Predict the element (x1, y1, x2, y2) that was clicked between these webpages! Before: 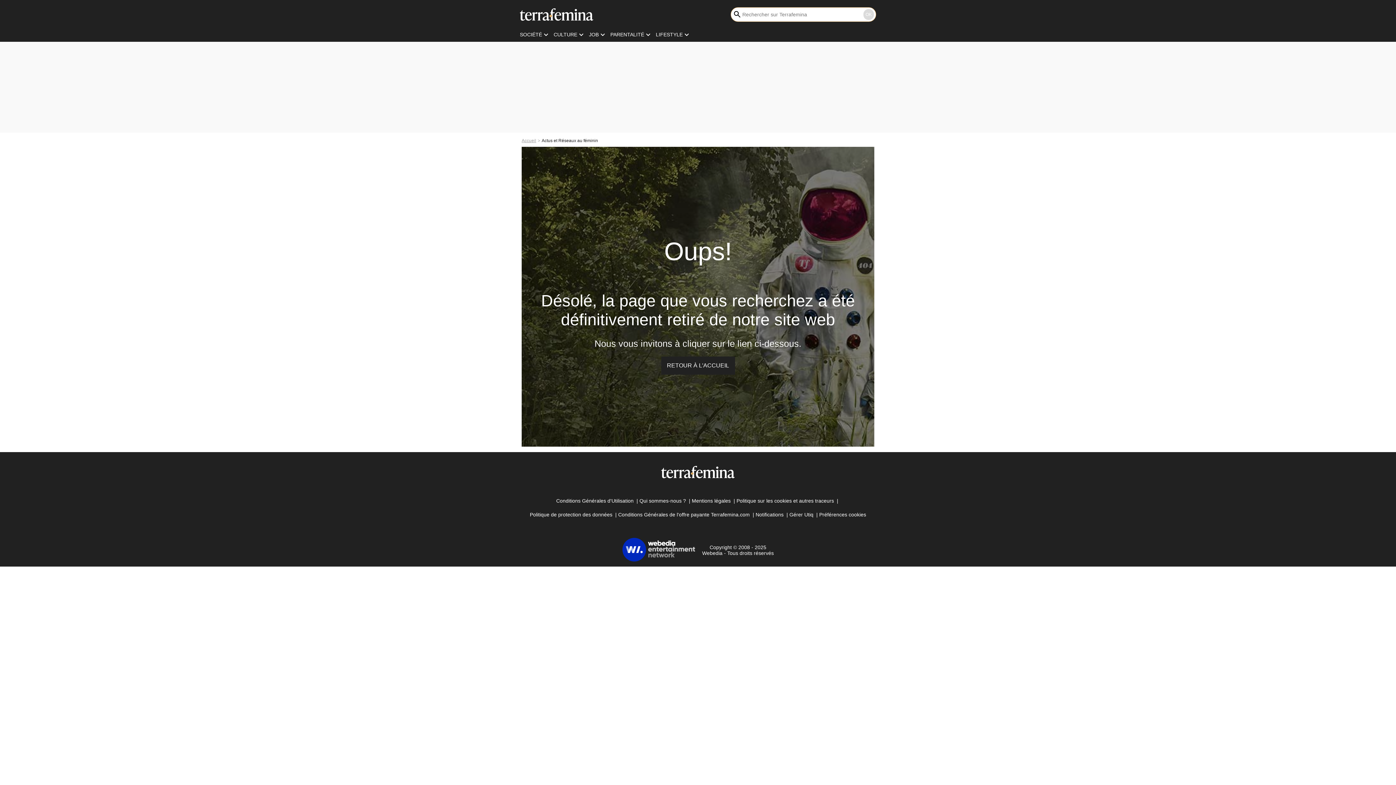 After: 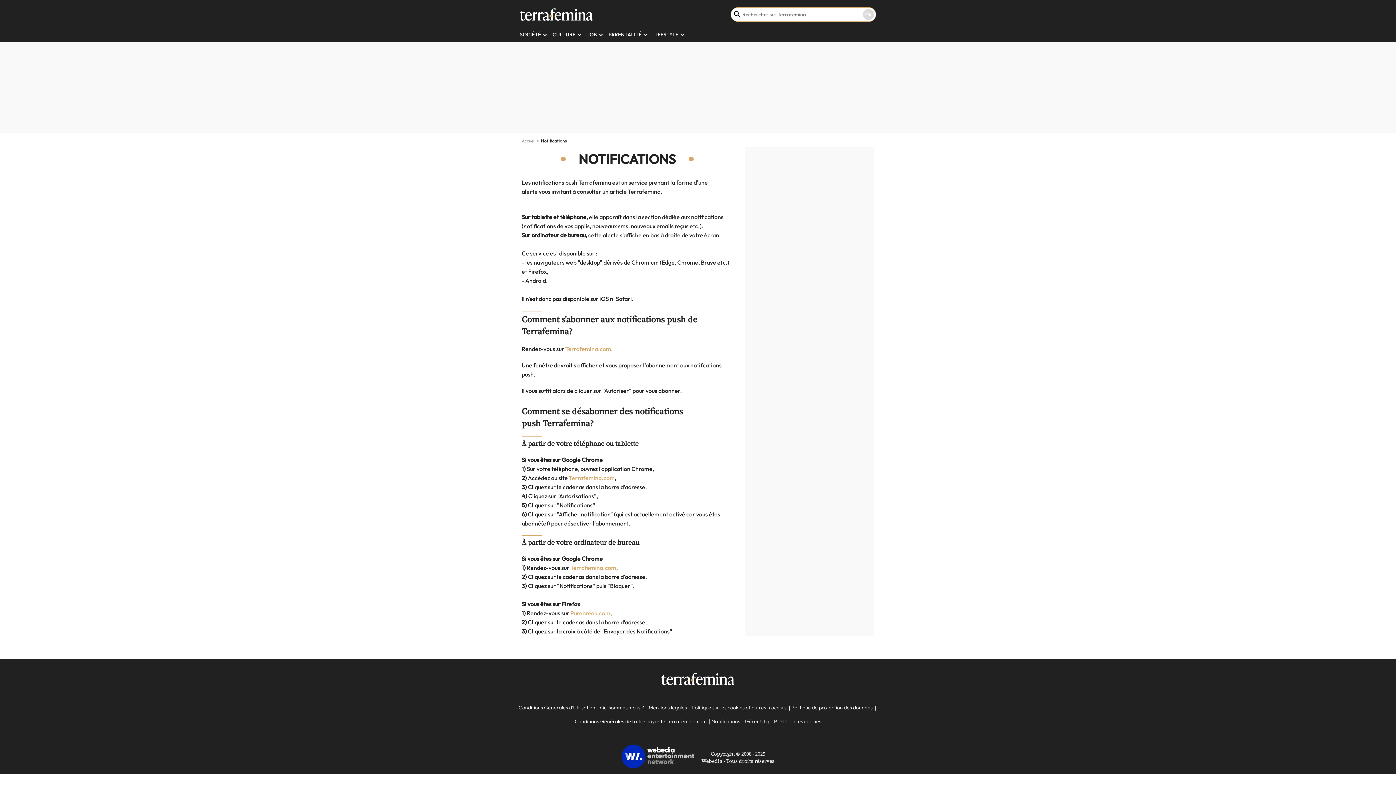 Action: label: Notifications bbox: (755, 509, 783, 519)